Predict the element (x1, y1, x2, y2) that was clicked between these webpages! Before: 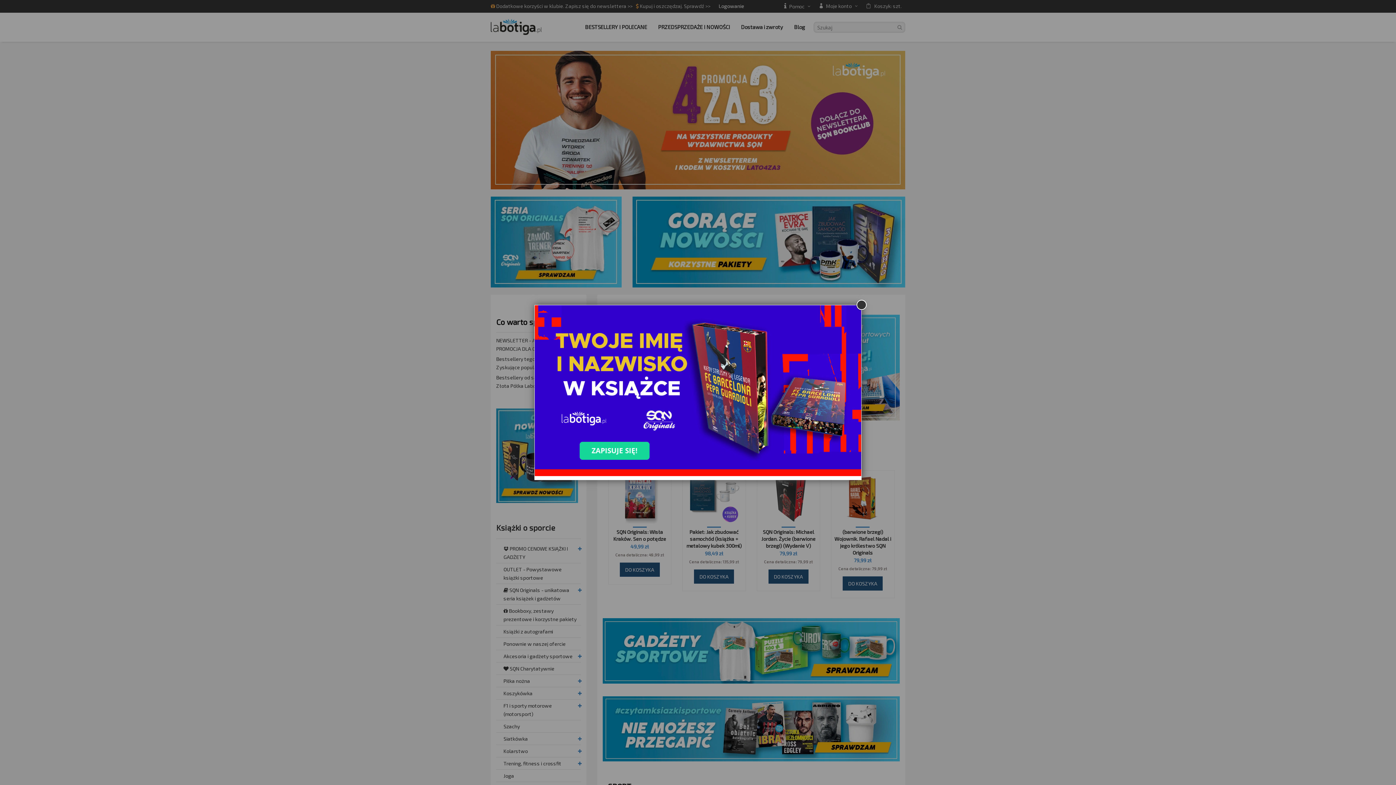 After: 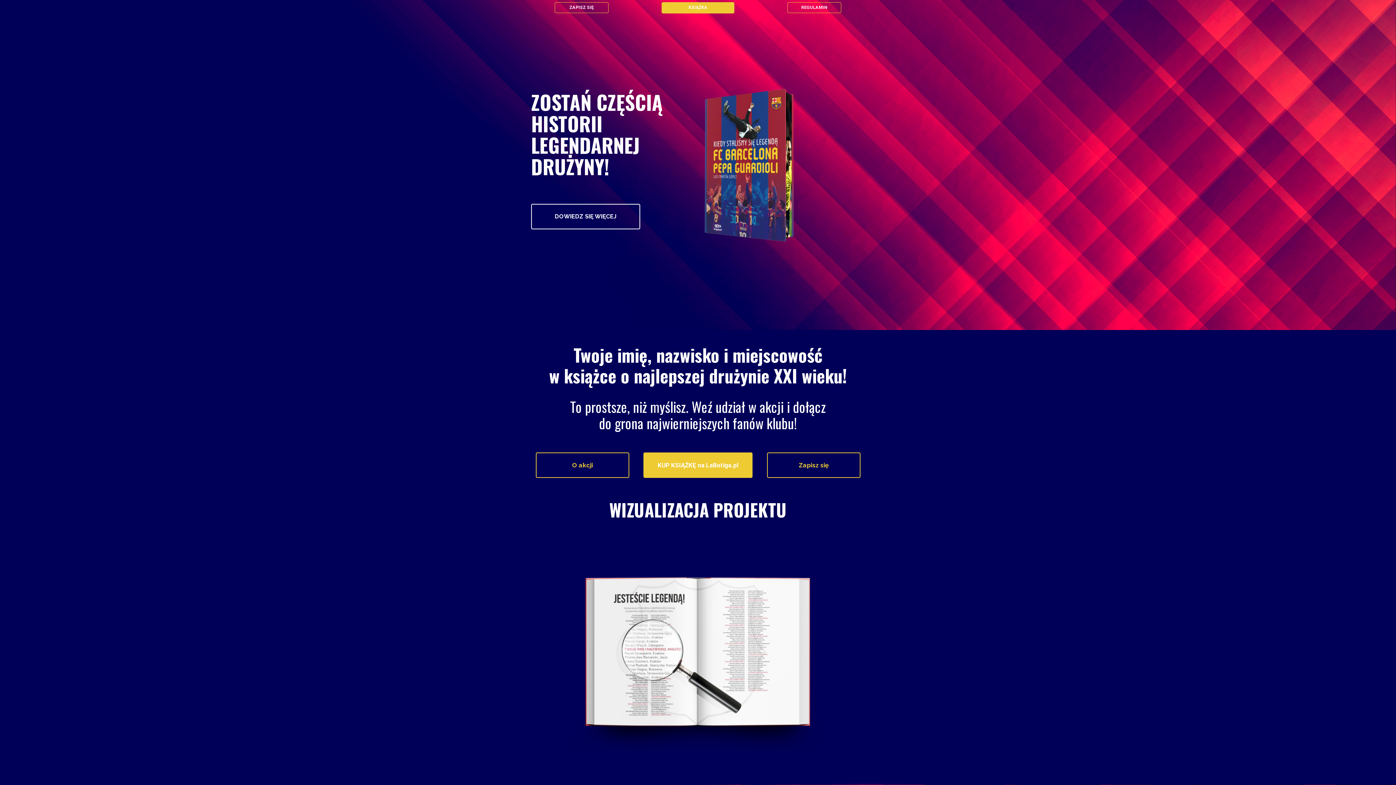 Action: bbox: (534, 305, 861, 476)